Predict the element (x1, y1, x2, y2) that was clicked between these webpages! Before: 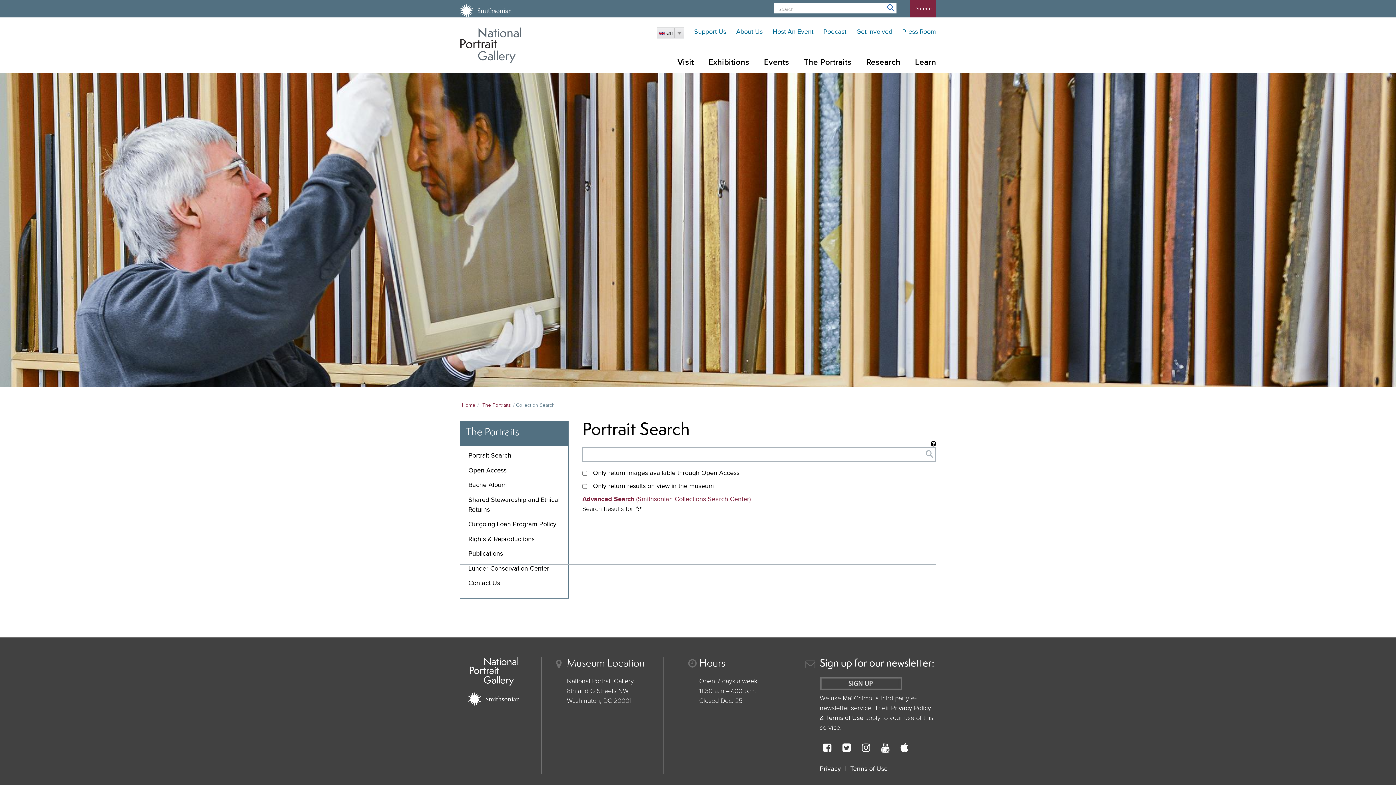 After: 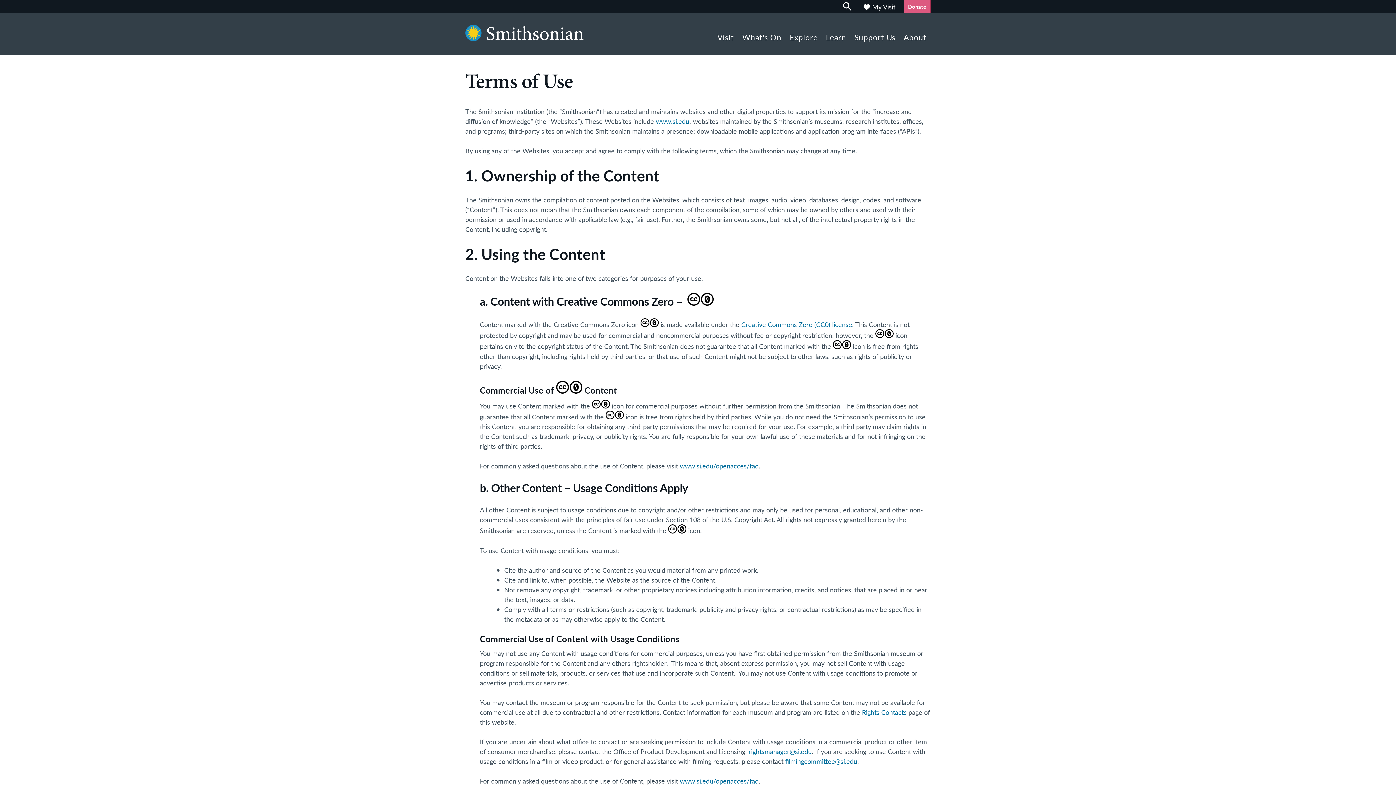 Action: label: Terms of Use bbox: (850, 766, 887, 772)